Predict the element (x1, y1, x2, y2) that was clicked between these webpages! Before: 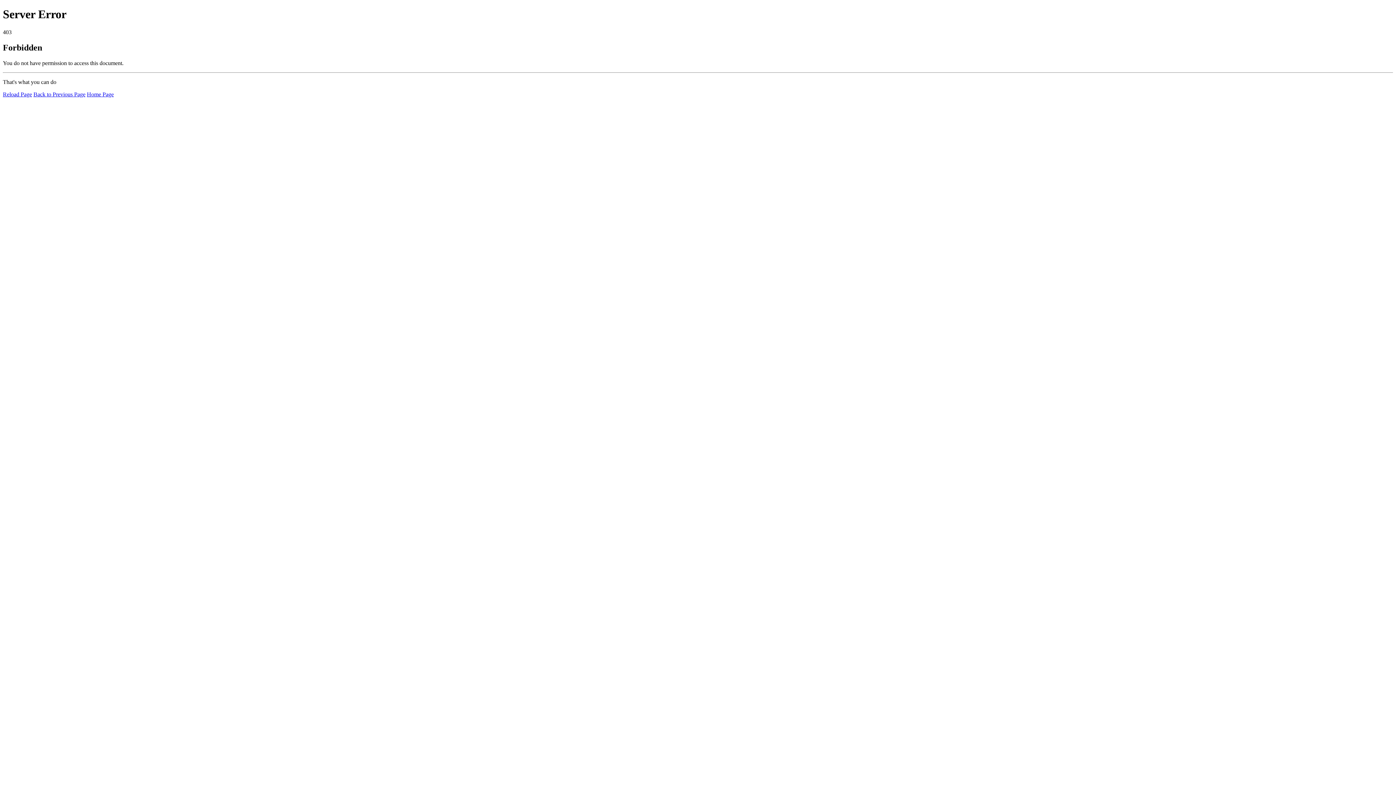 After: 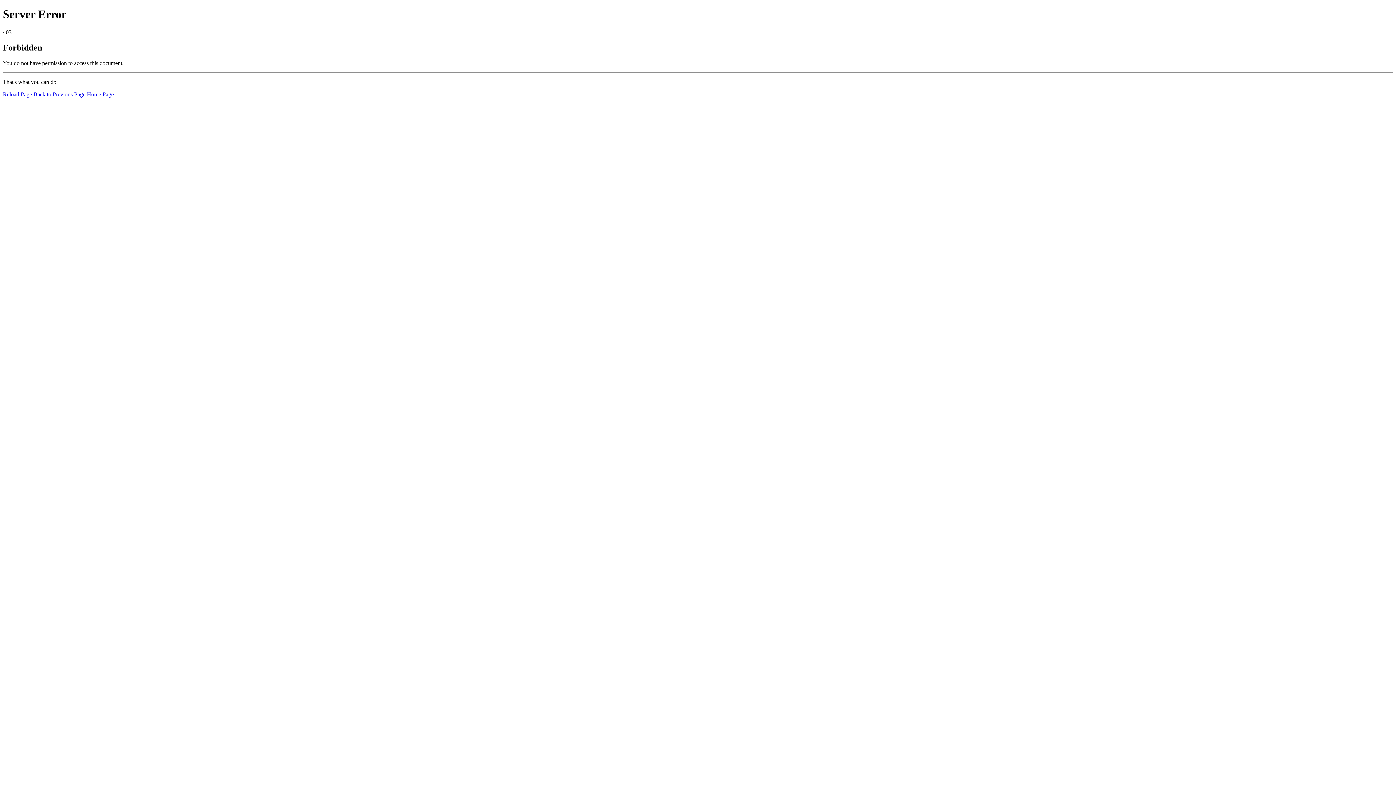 Action: label: Reload Page bbox: (2, 91, 32, 97)